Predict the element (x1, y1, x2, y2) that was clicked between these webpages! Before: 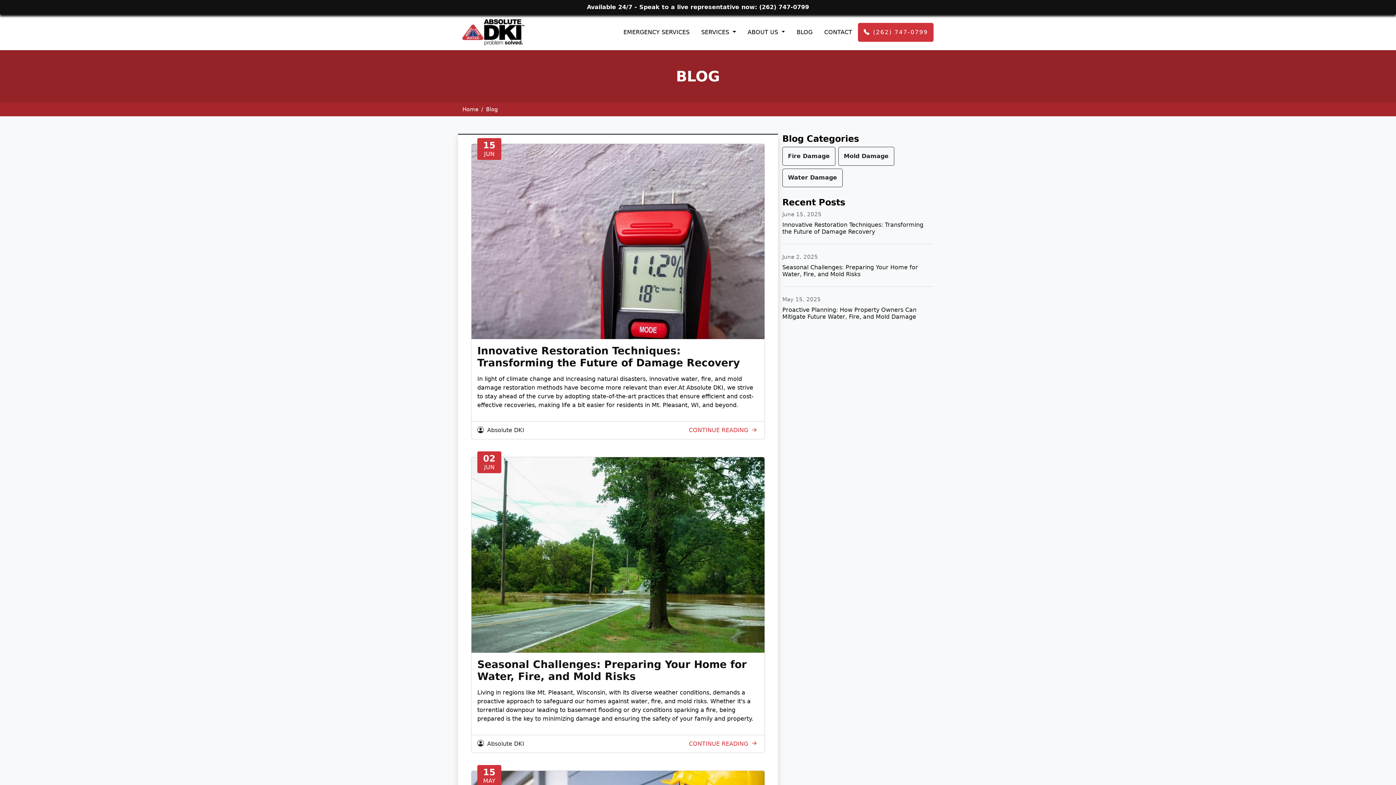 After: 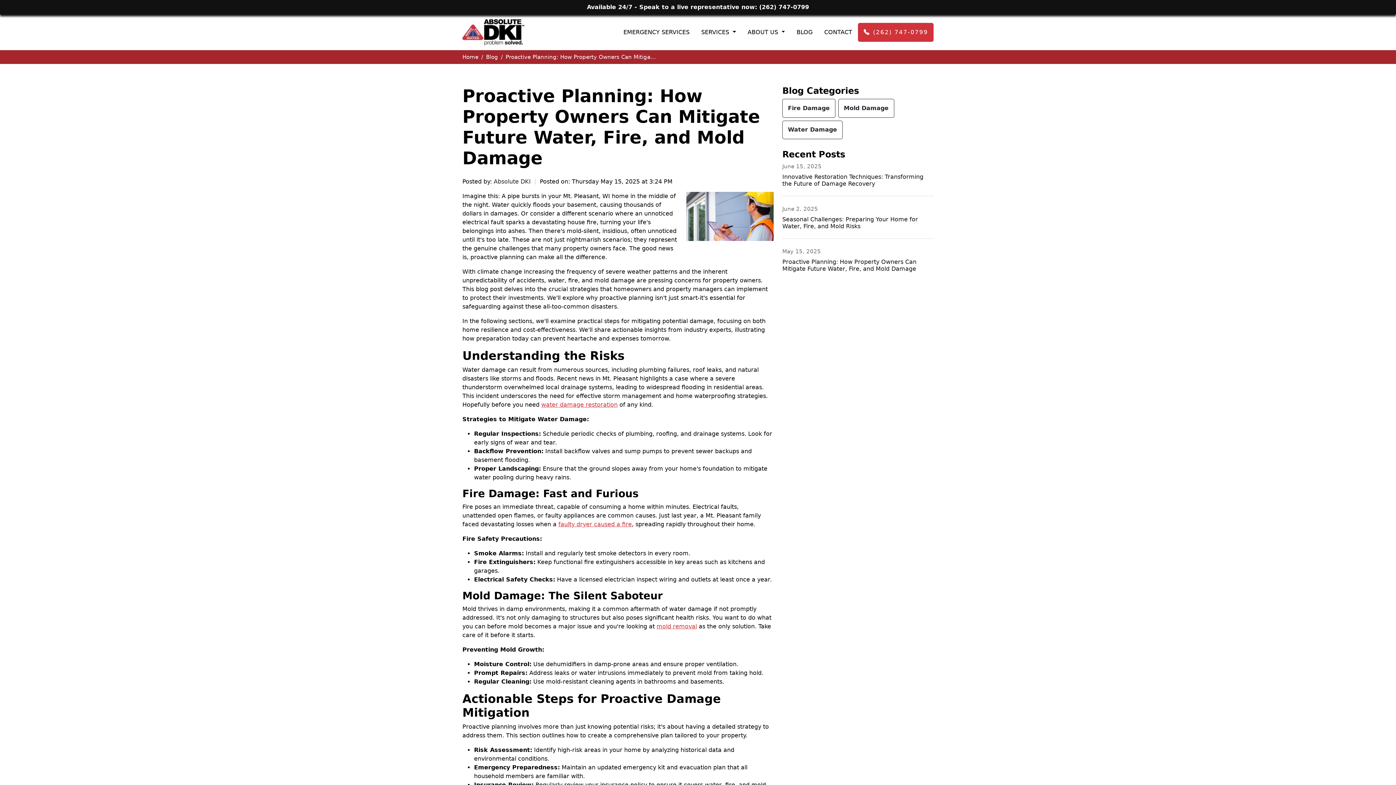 Action: bbox: (782, 306, 916, 320) label: Proactive Planning: How Property Owners Can Mitigate Future Water, Fire, and Mold Damage